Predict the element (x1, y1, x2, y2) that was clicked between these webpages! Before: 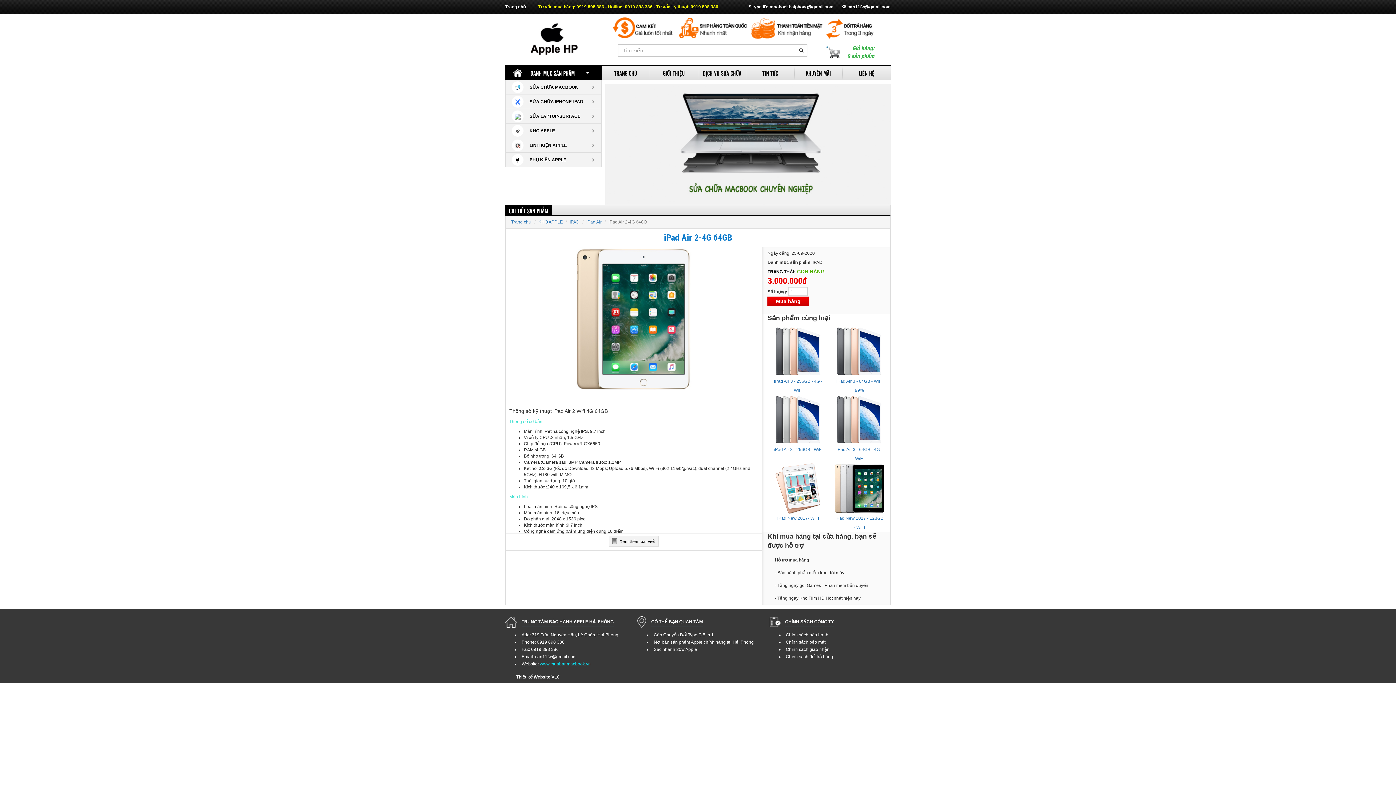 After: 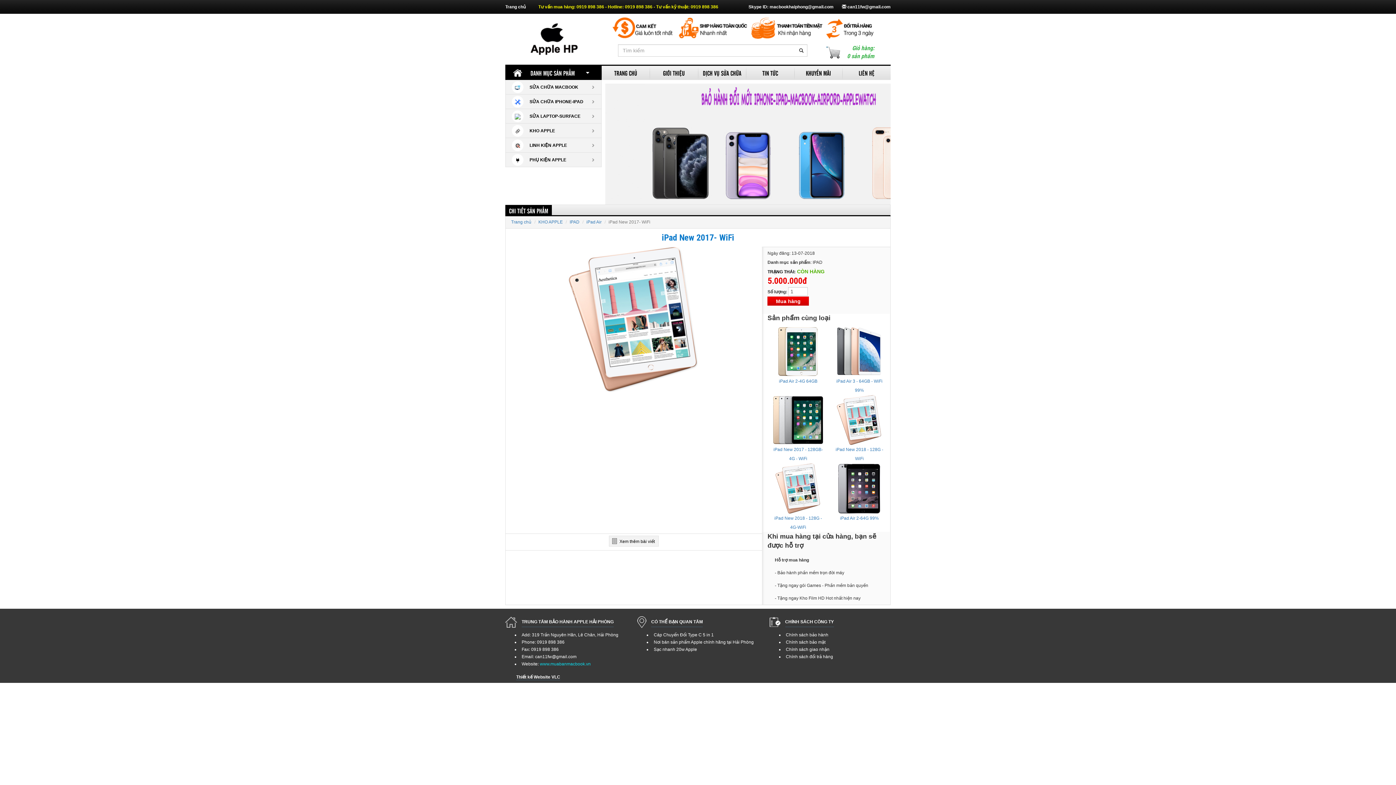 Action: bbox: (777, 515, 819, 520) label: iPad New 2017- WiFi